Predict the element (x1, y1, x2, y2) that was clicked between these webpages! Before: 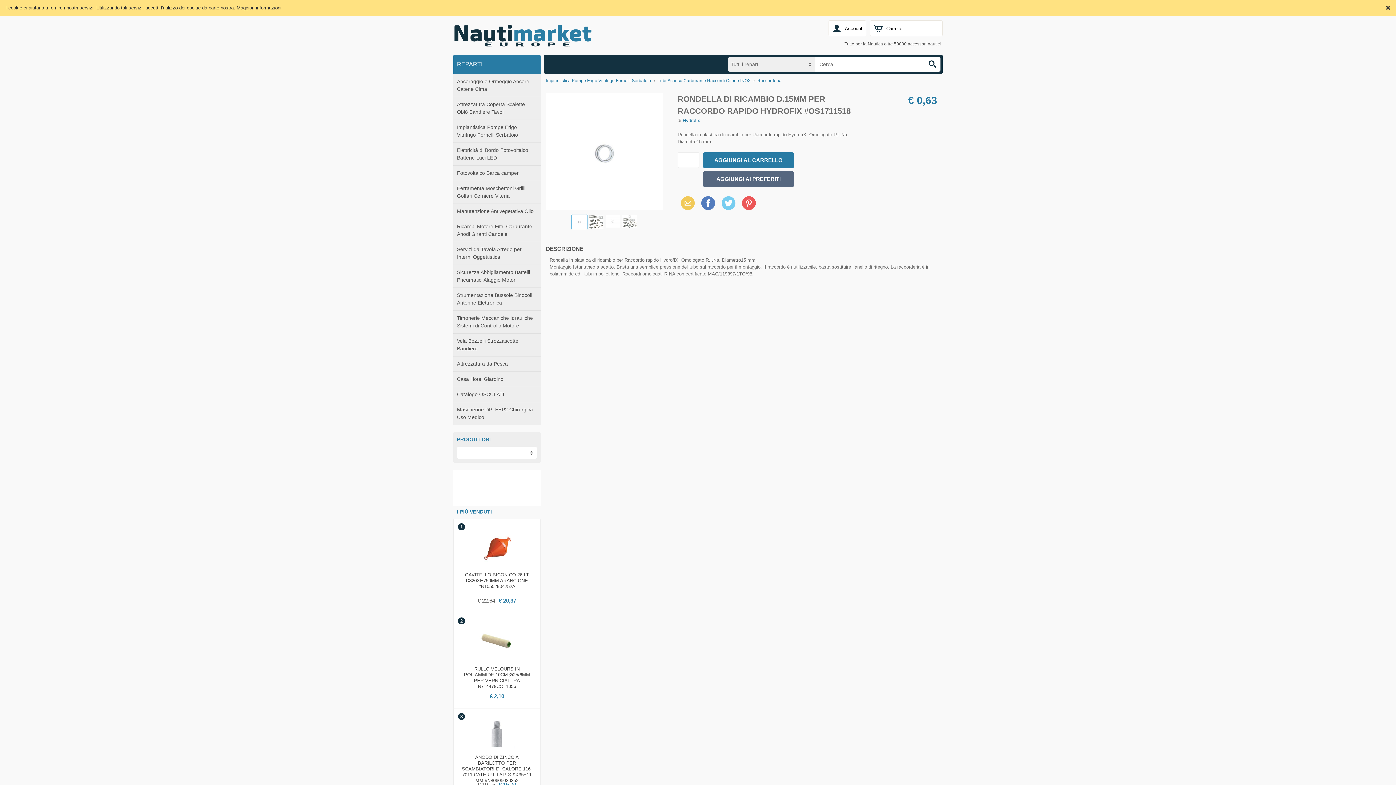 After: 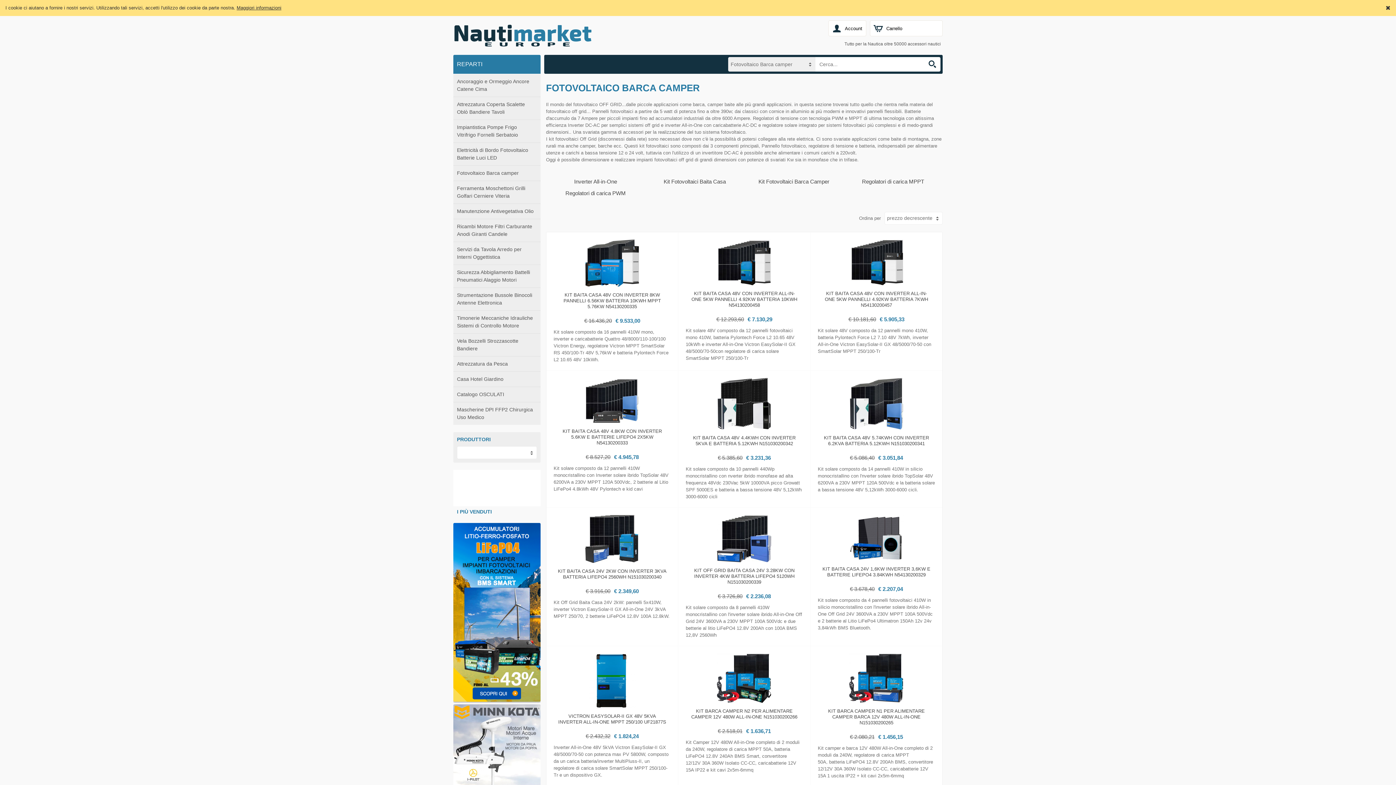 Action: label: Fotovoltaico Barca camper bbox: (453, 165, 540, 180)